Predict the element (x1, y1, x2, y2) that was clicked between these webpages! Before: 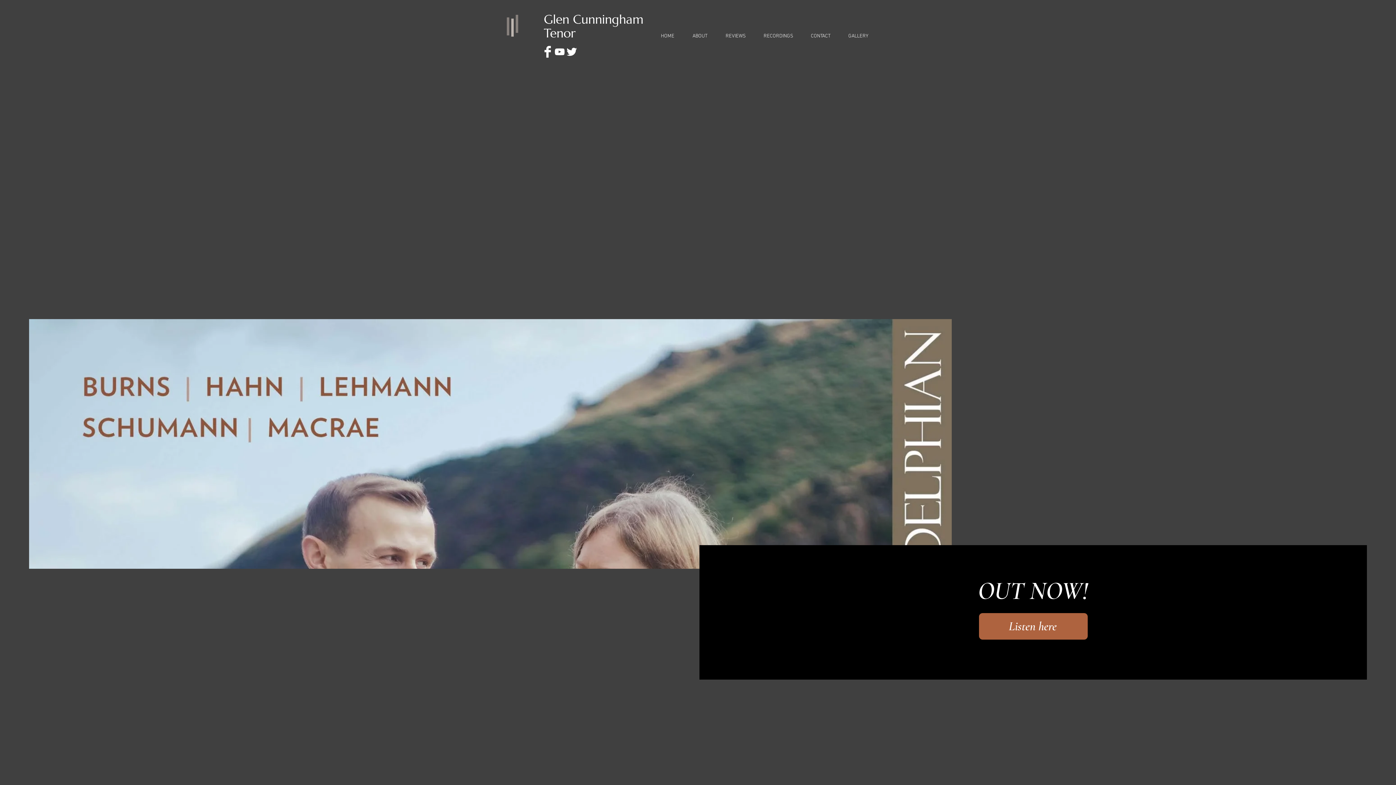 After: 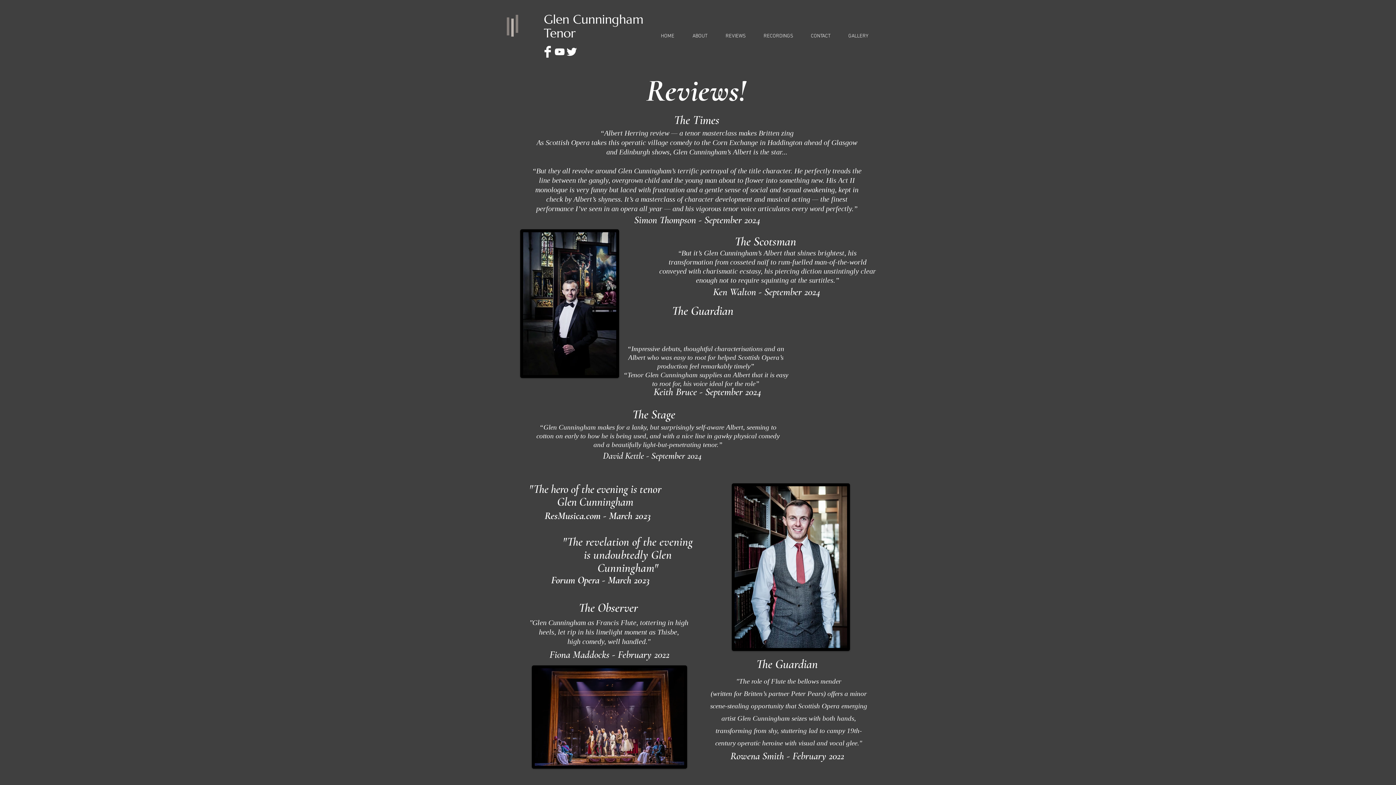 Action: bbox: (716, 12, 754, 59) label: REVIEWS